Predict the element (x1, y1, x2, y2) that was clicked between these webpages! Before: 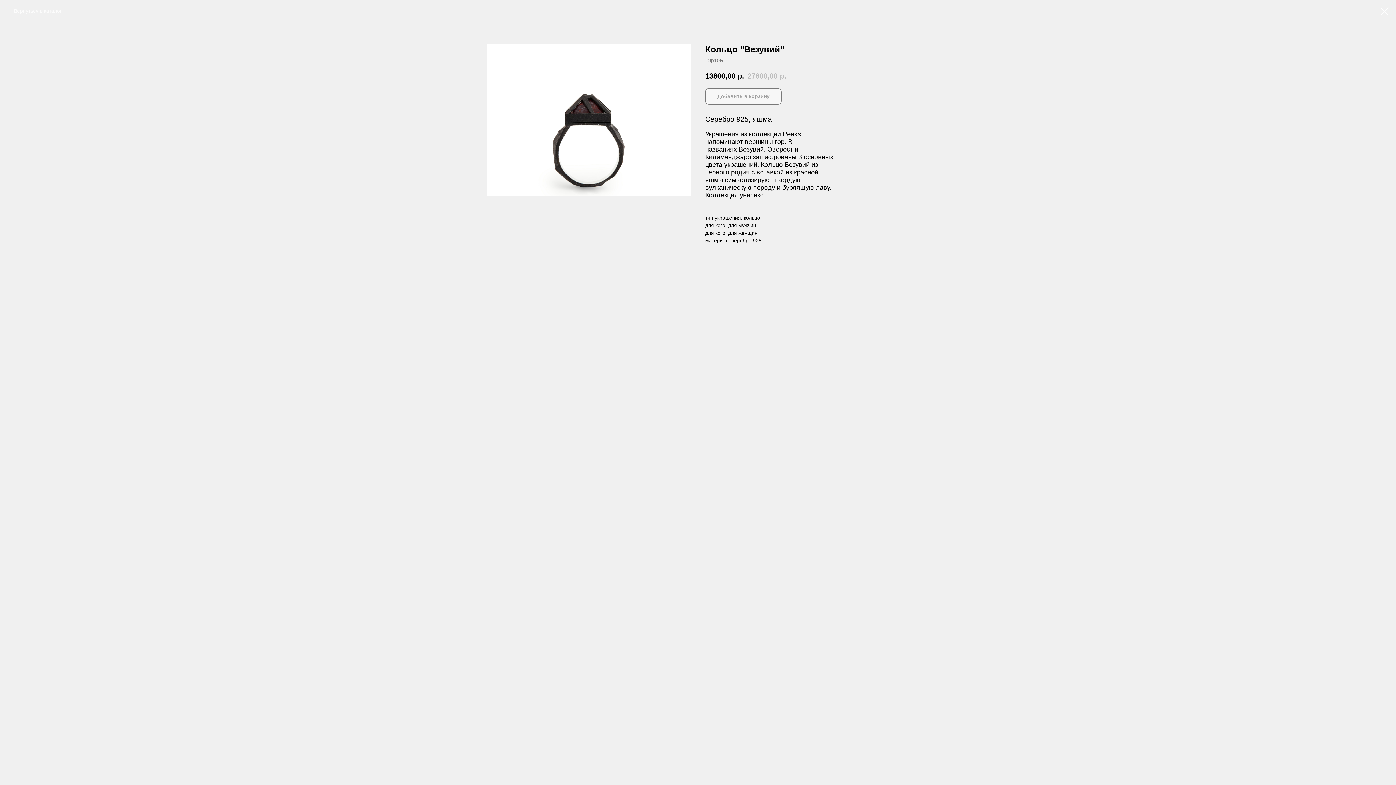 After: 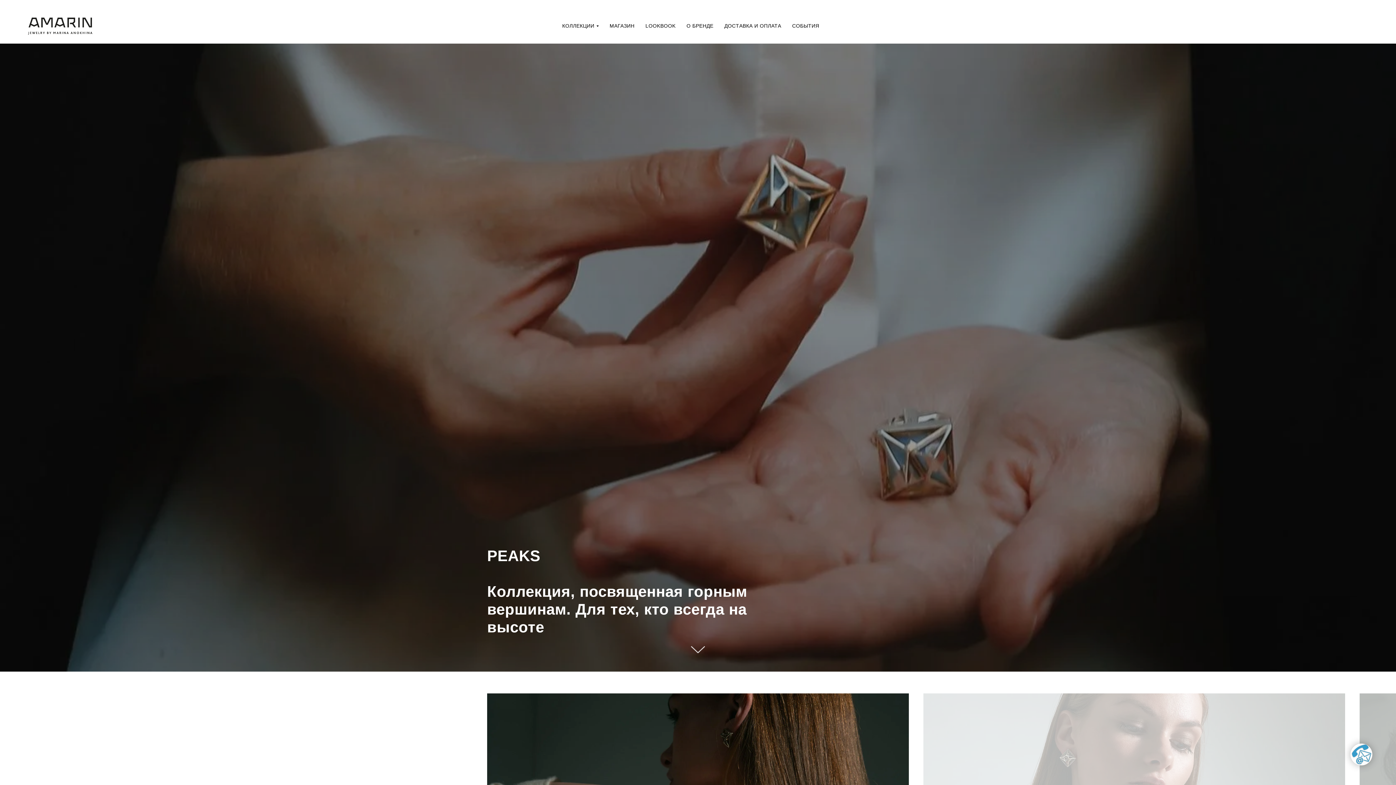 Action: bbox: (1380, 7, 1389, 15)